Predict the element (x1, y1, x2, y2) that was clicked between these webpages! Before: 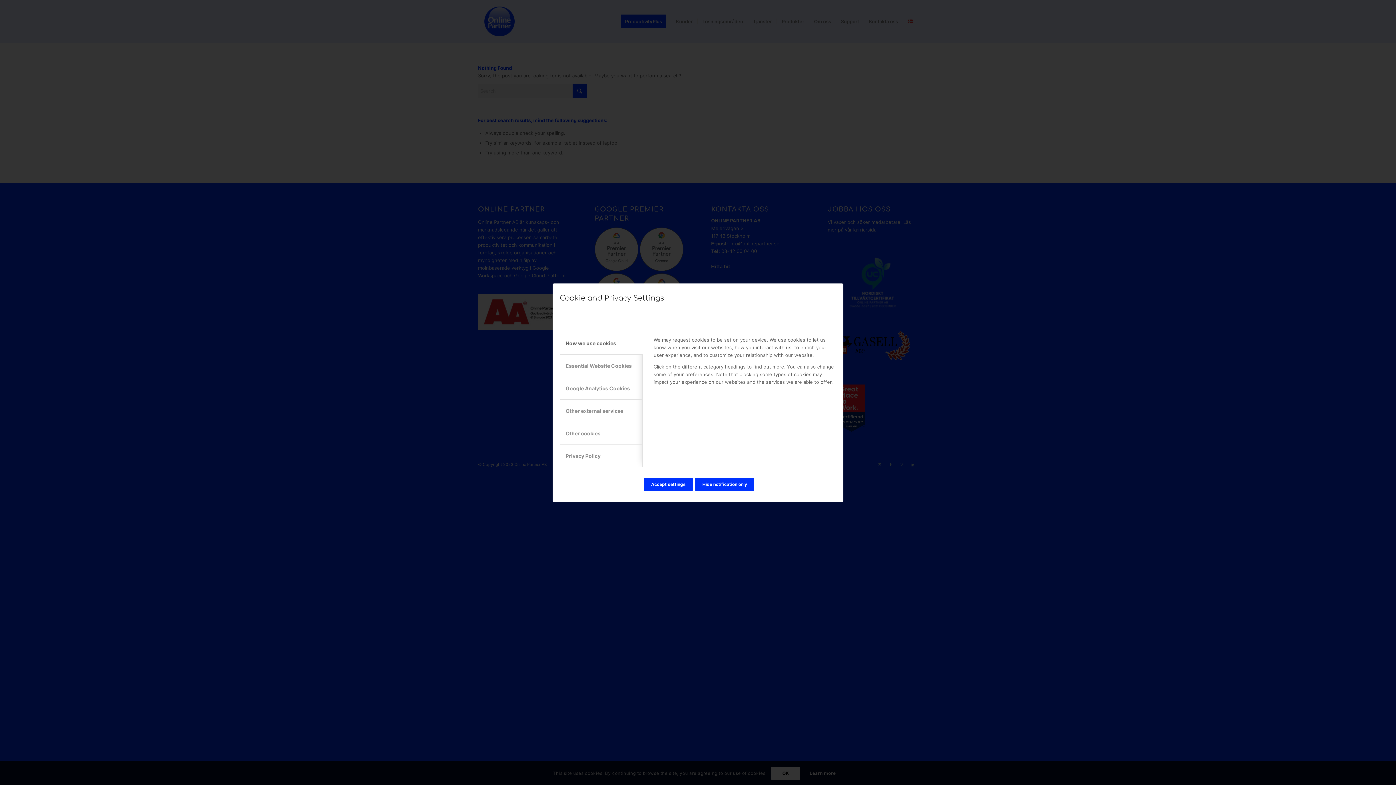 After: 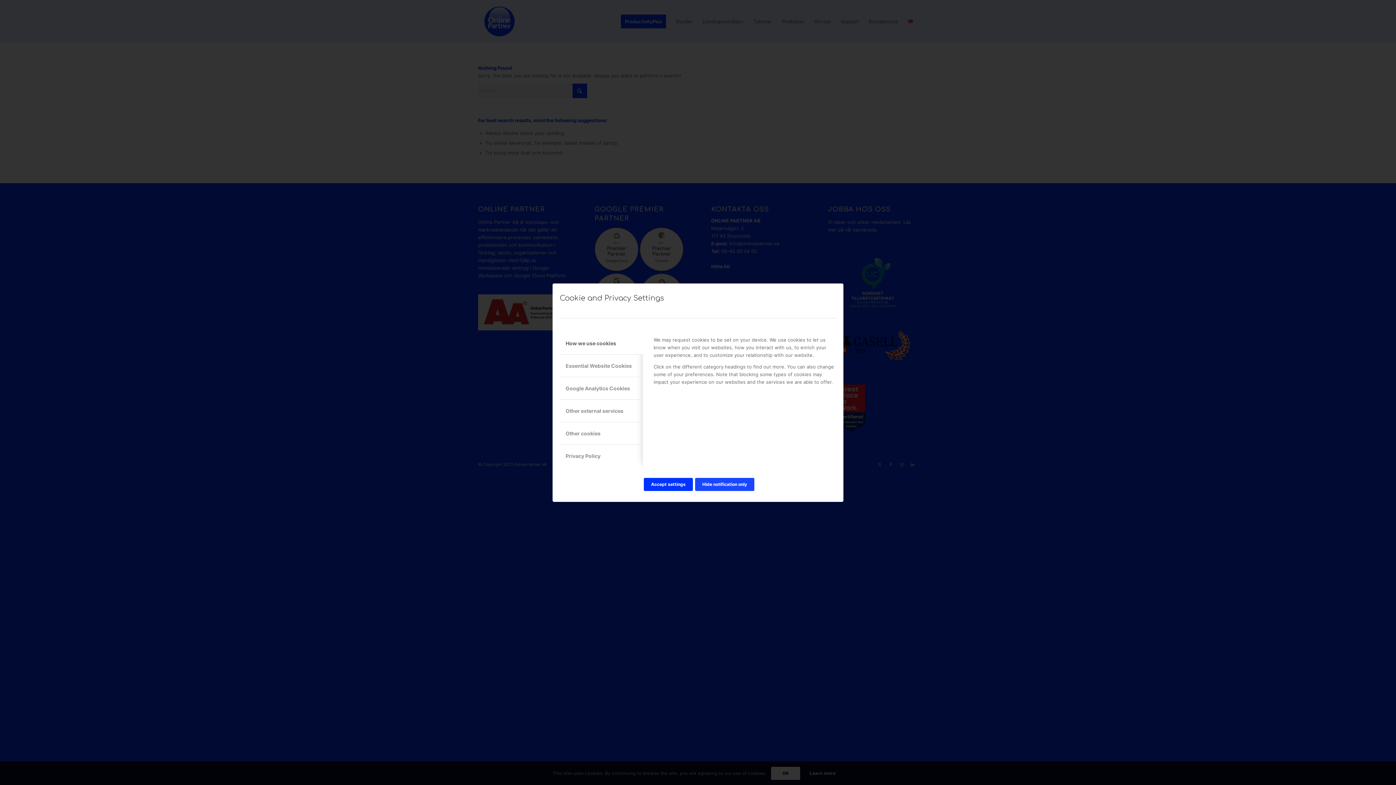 Action: bbox: (695, 478, 754, 491) label: Hide notification only